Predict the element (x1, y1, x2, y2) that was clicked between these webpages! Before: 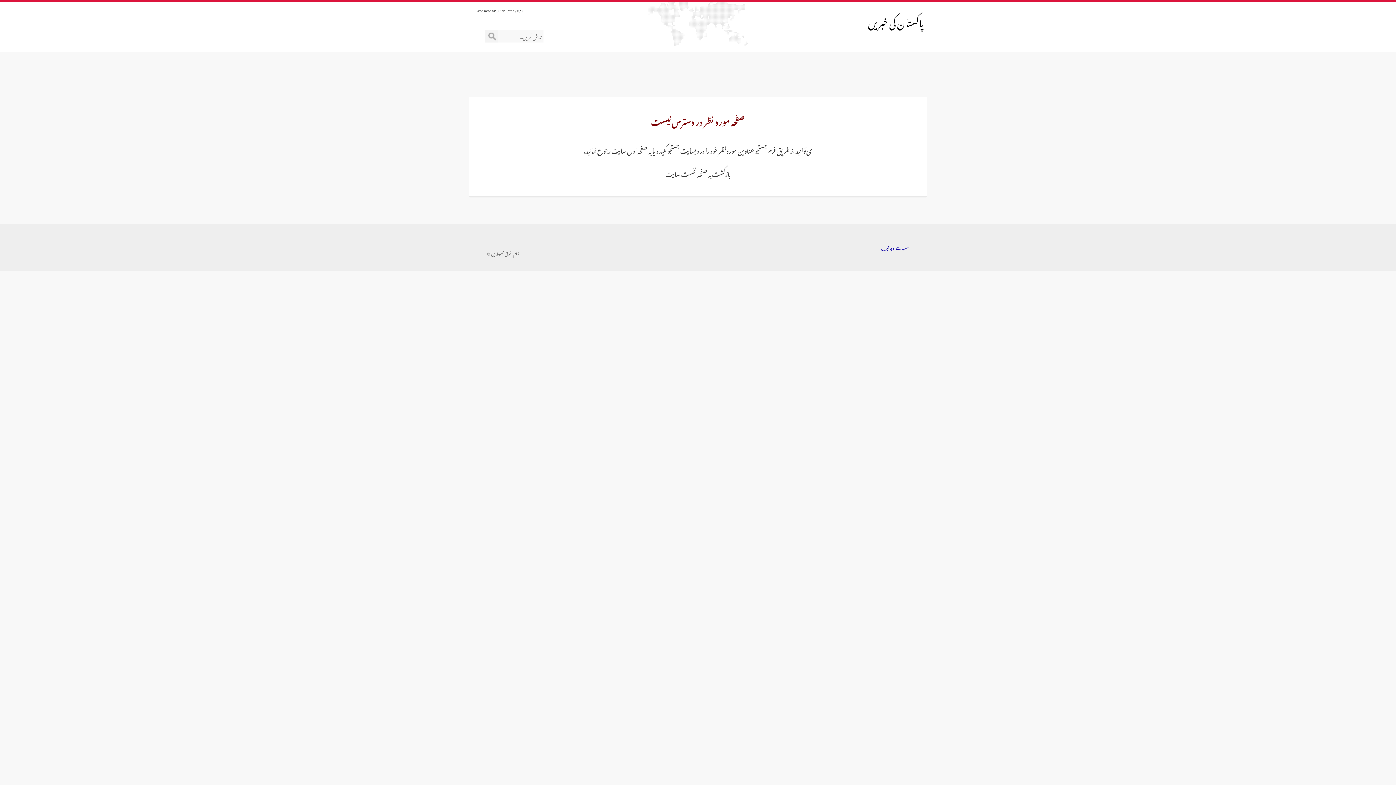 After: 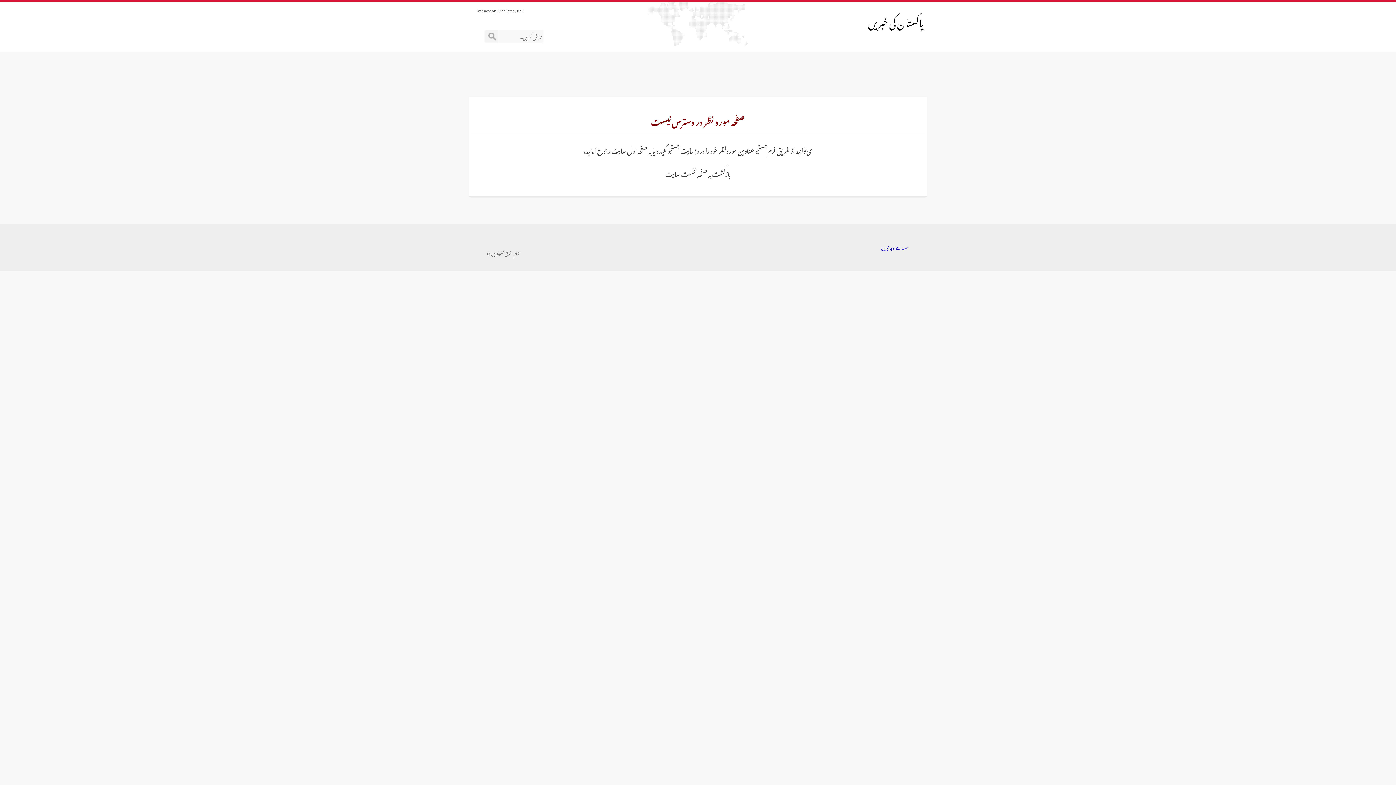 Action: bbox: (881, 242, 909, 252) label: سب سے اوپر خبریں